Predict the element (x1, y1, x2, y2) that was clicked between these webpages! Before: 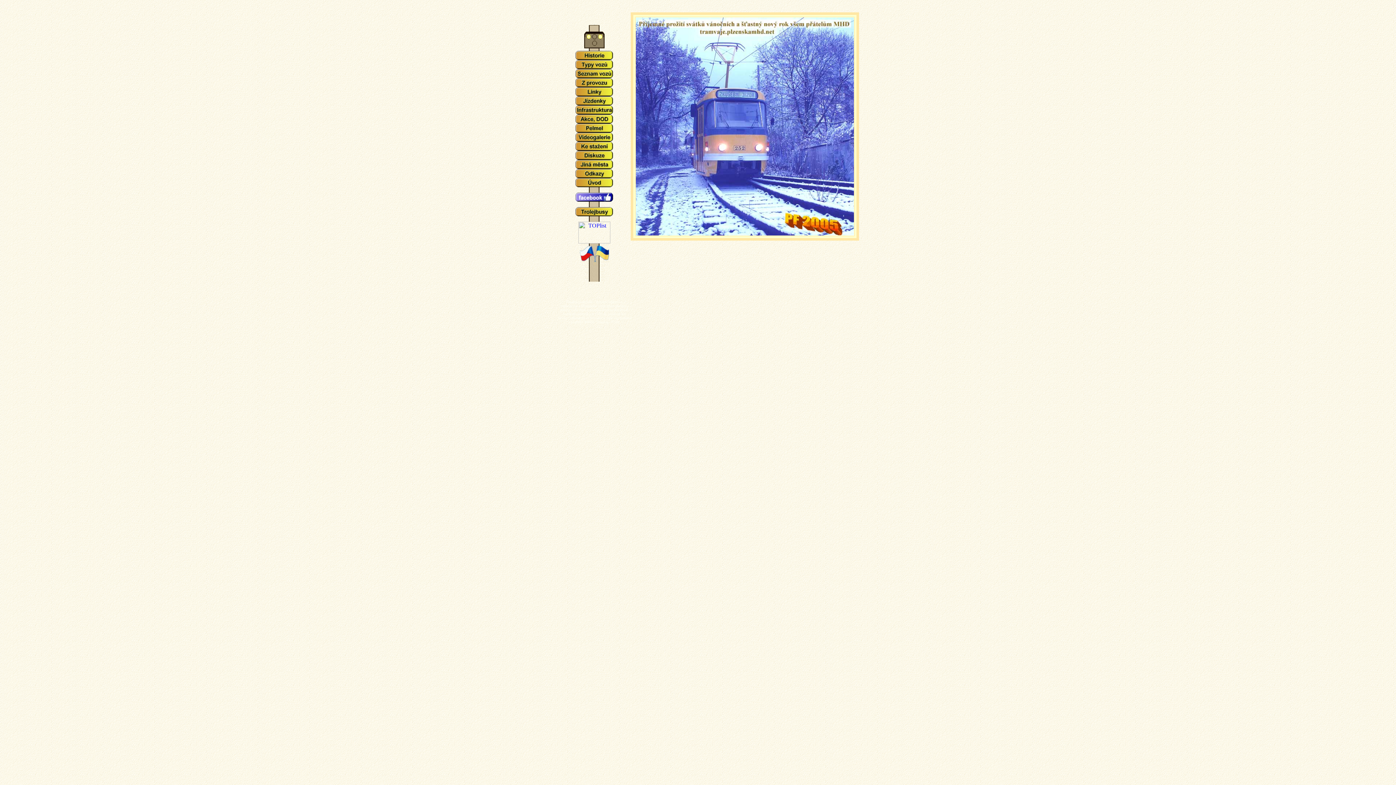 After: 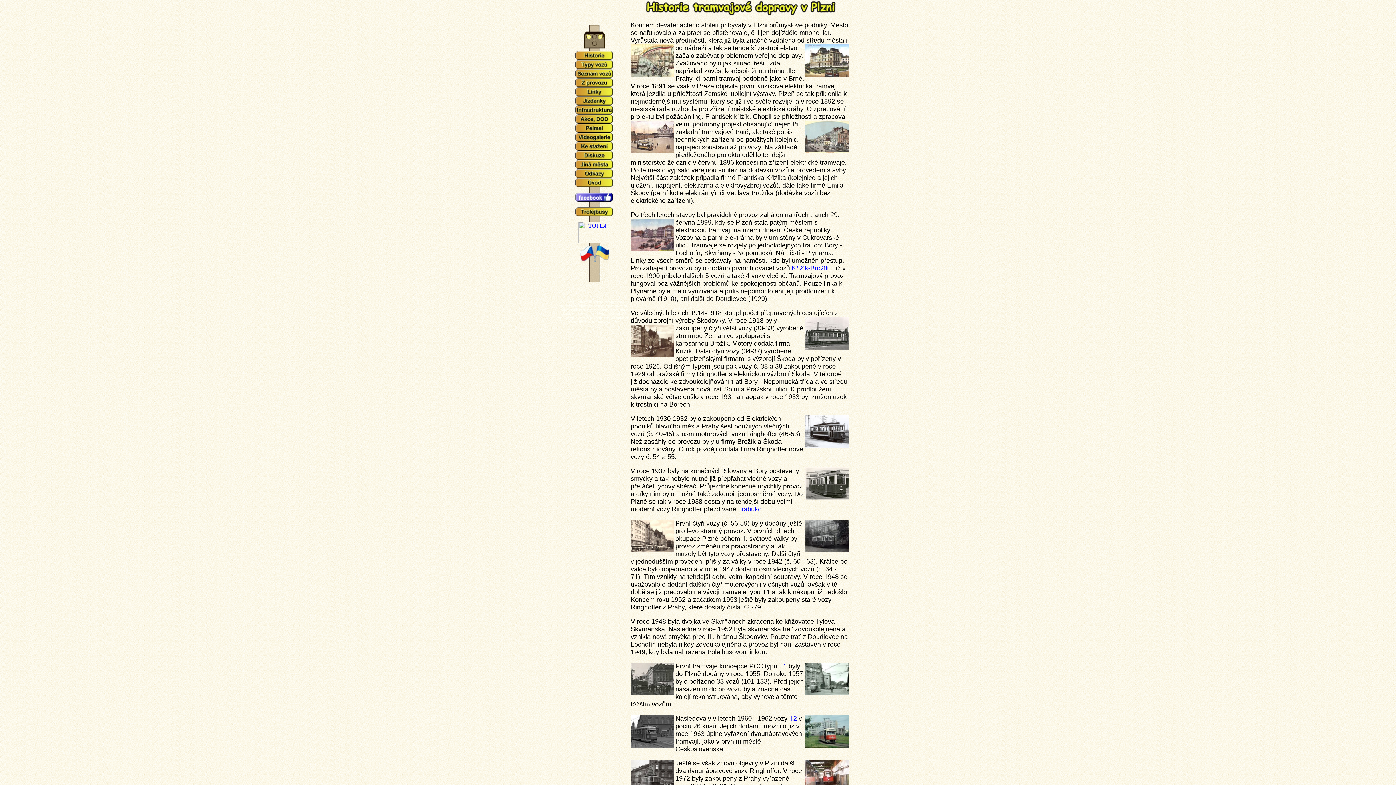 Action: bbox: (575, 54, 613, 61)